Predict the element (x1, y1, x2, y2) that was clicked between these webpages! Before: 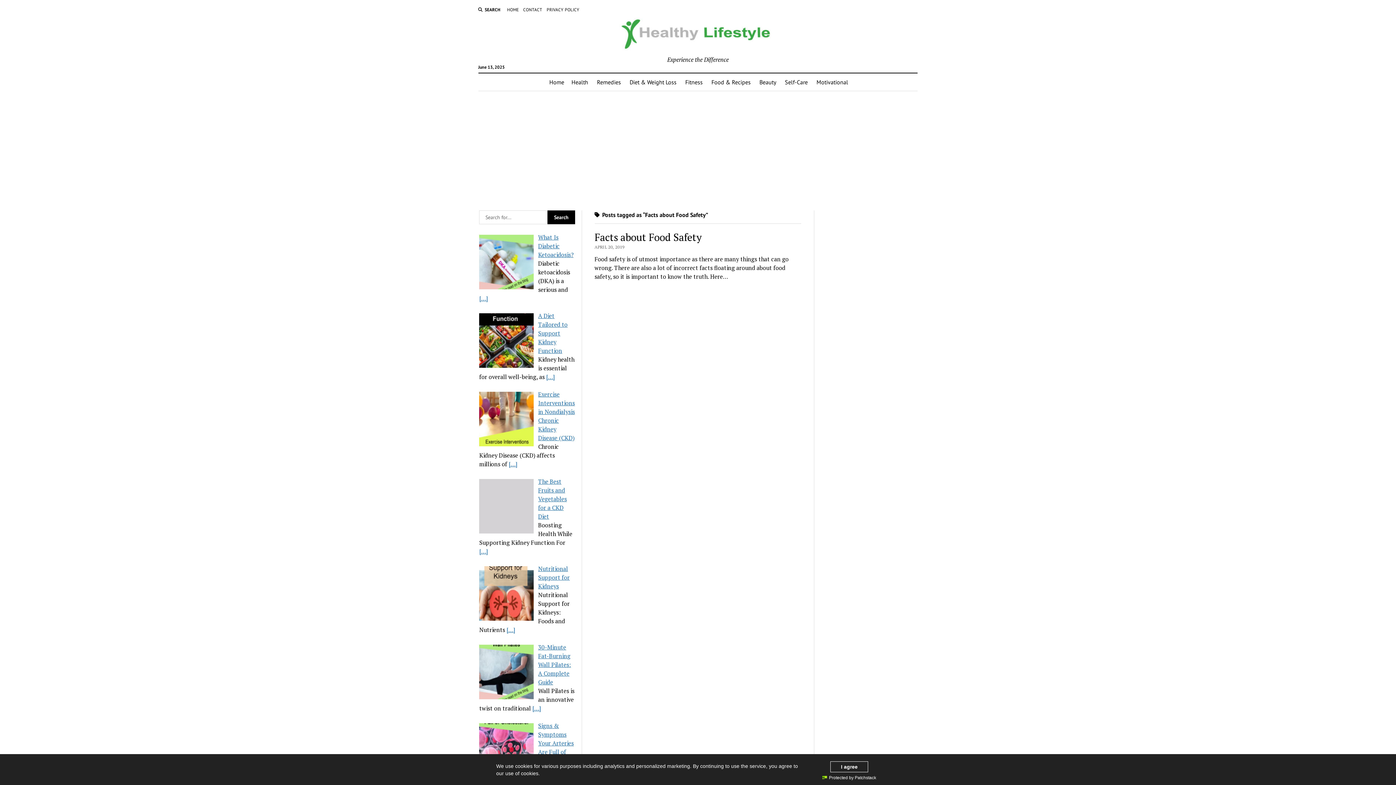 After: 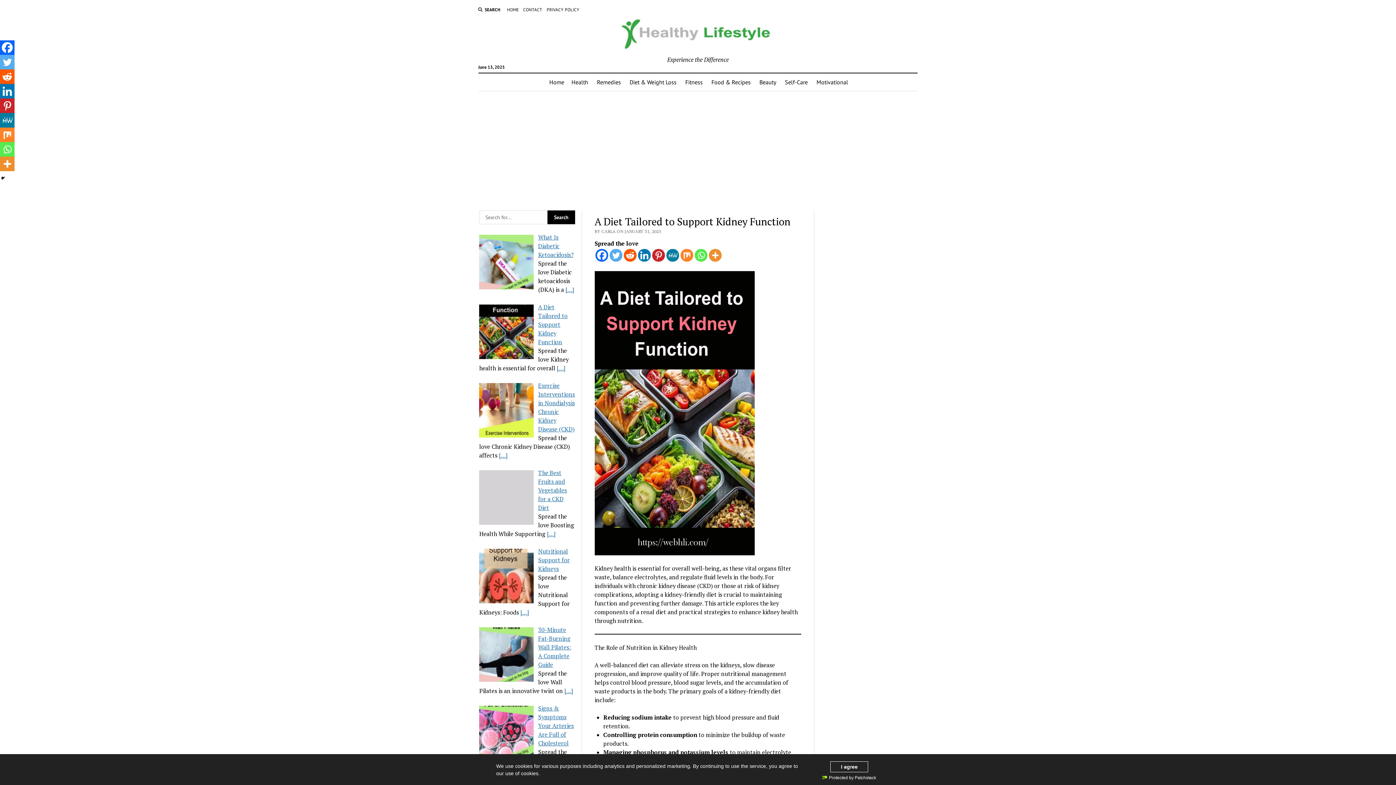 Action: label: […] bbox: (546, 373, 555, 381)